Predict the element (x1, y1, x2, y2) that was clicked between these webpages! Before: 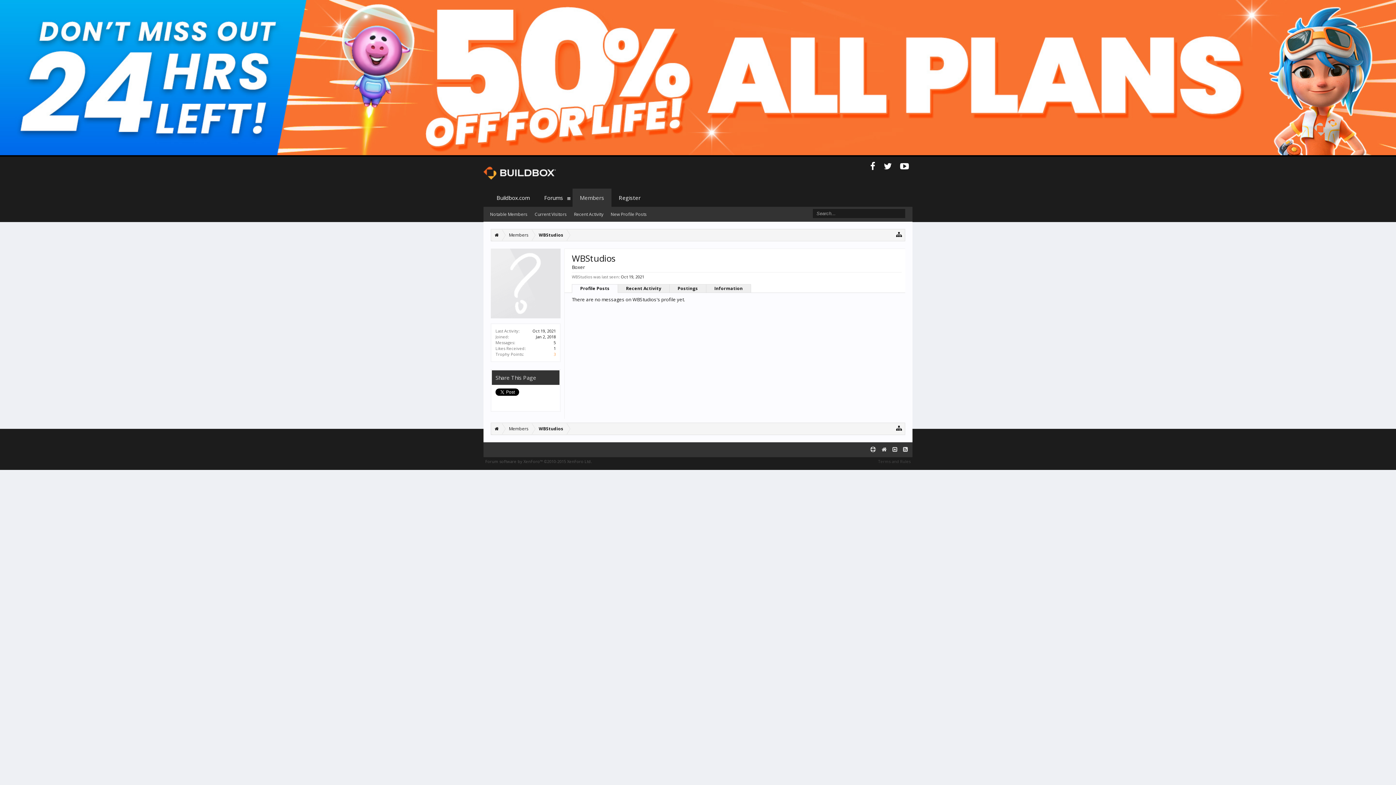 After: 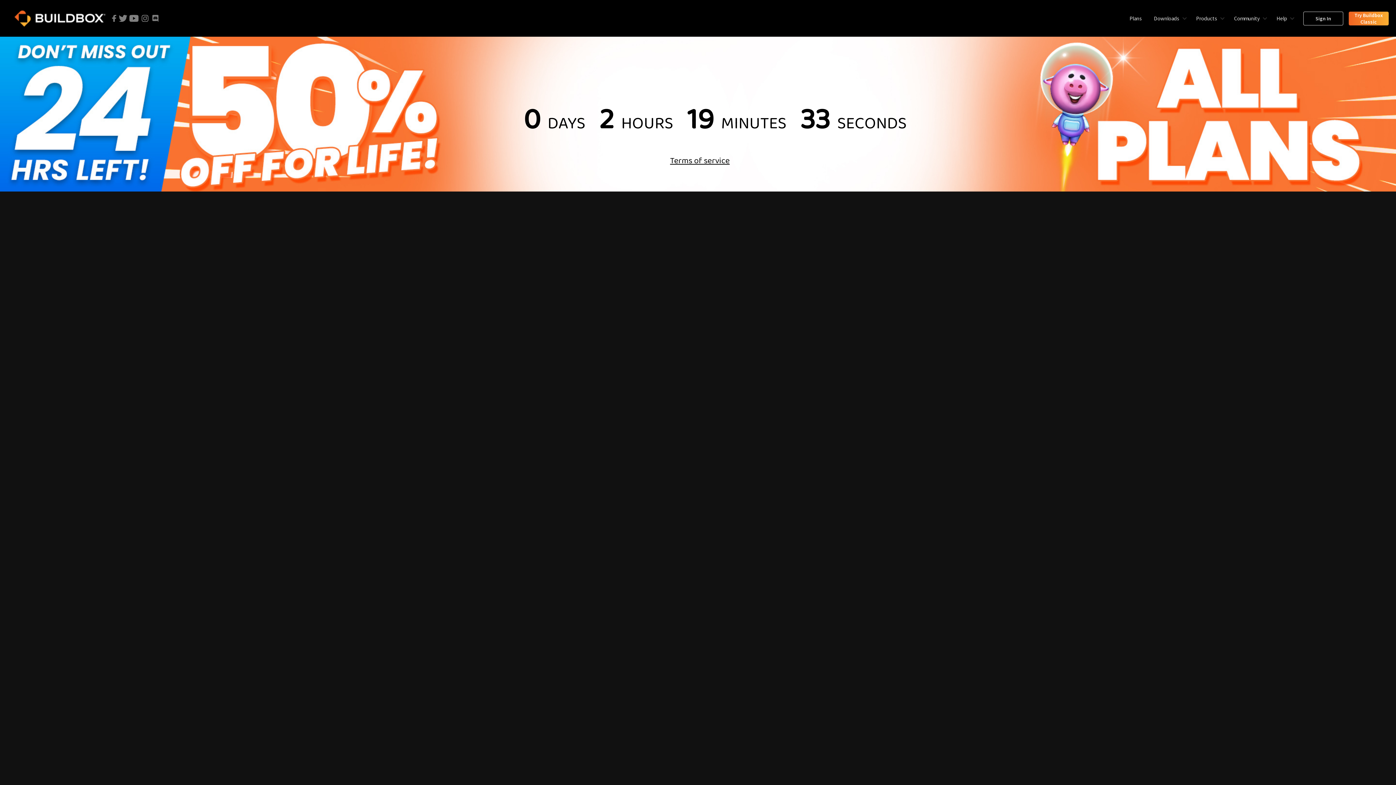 Action: bbox: (491, 423, 502, 435)